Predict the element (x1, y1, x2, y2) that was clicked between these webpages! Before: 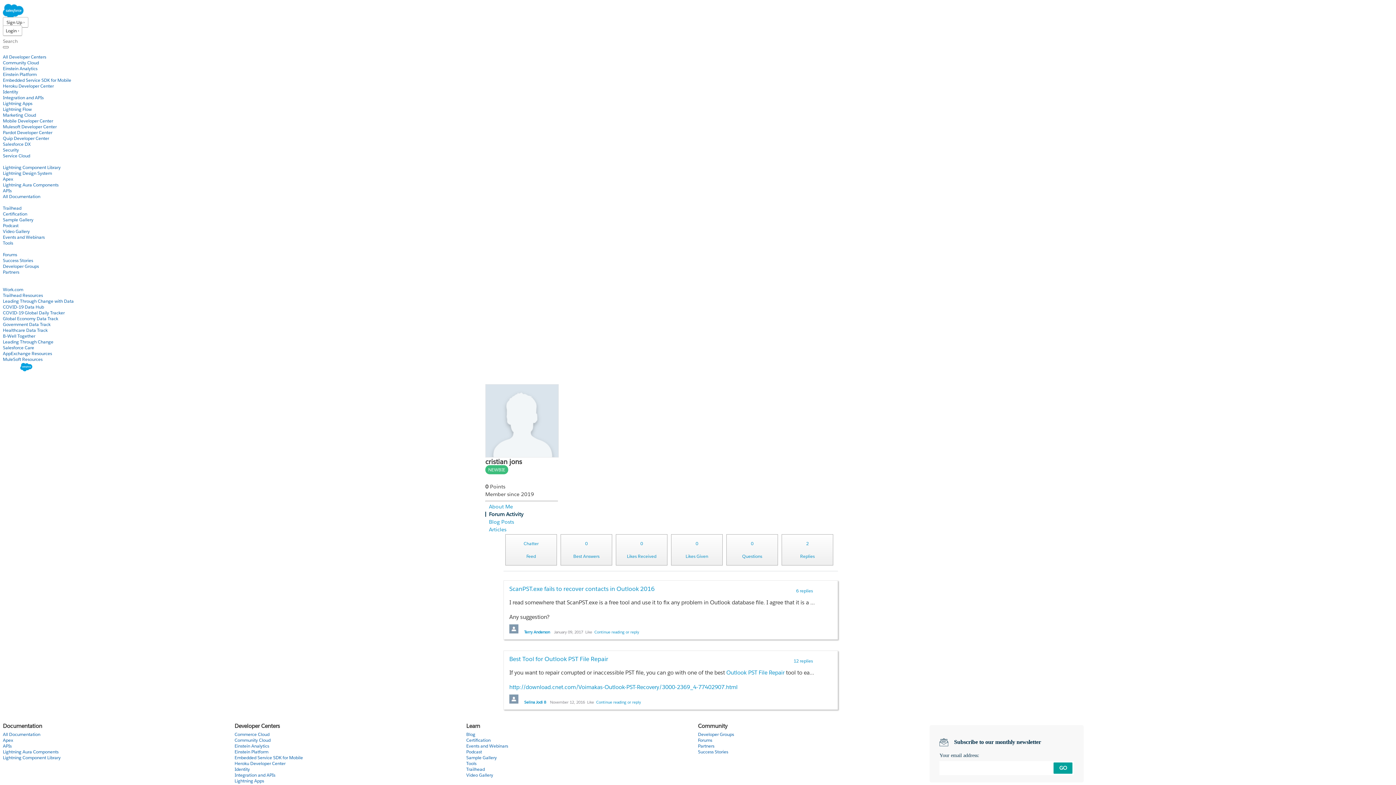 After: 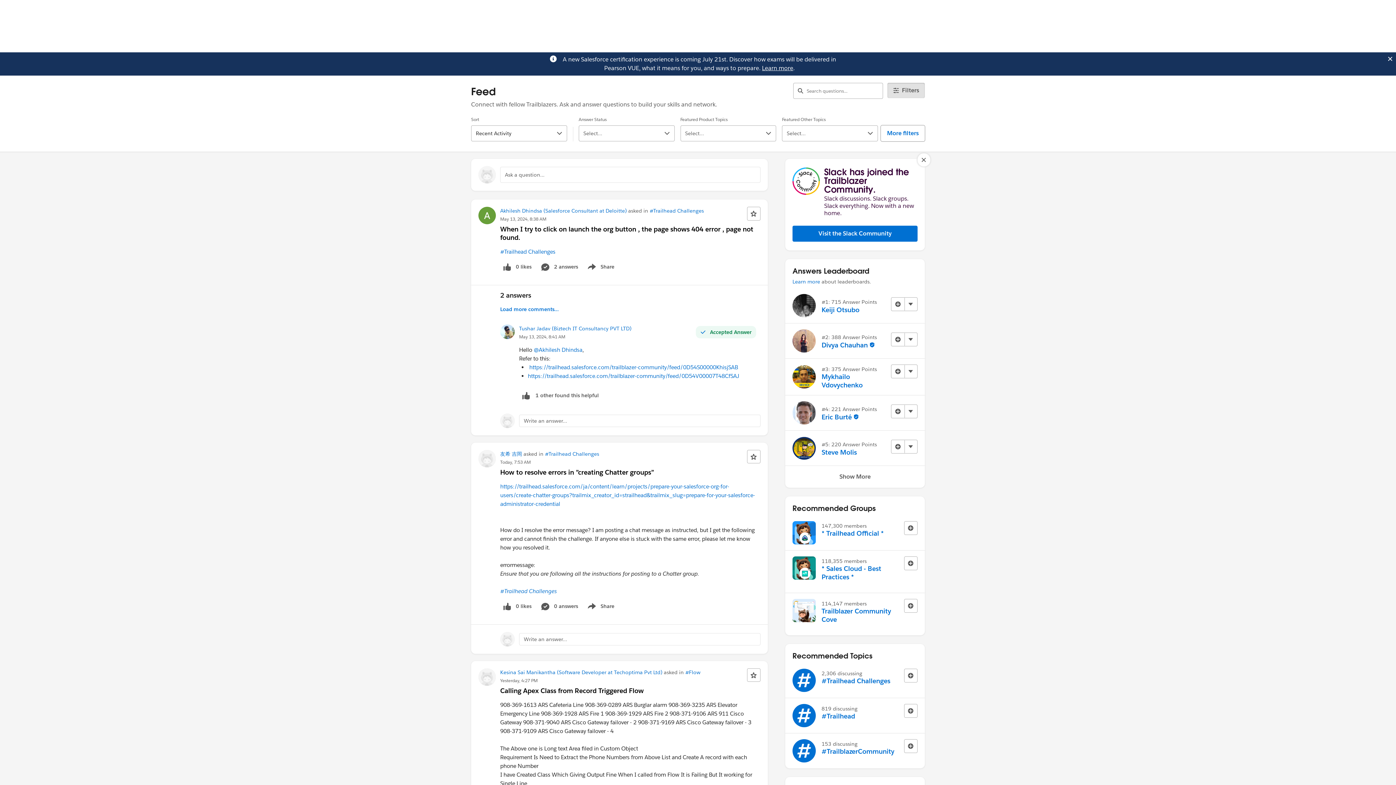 Action: label: Continue reading or reply bbox: (596, 699, 641, 706)